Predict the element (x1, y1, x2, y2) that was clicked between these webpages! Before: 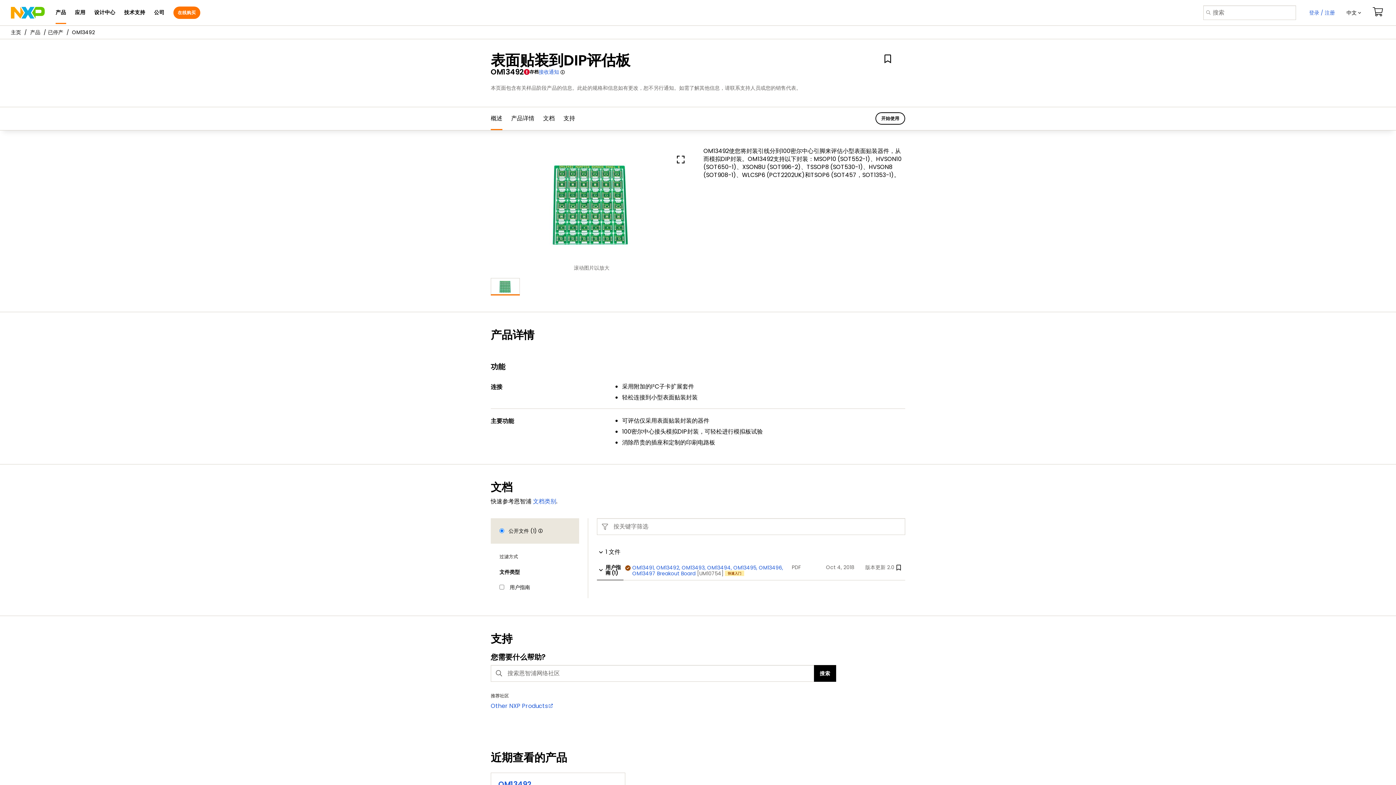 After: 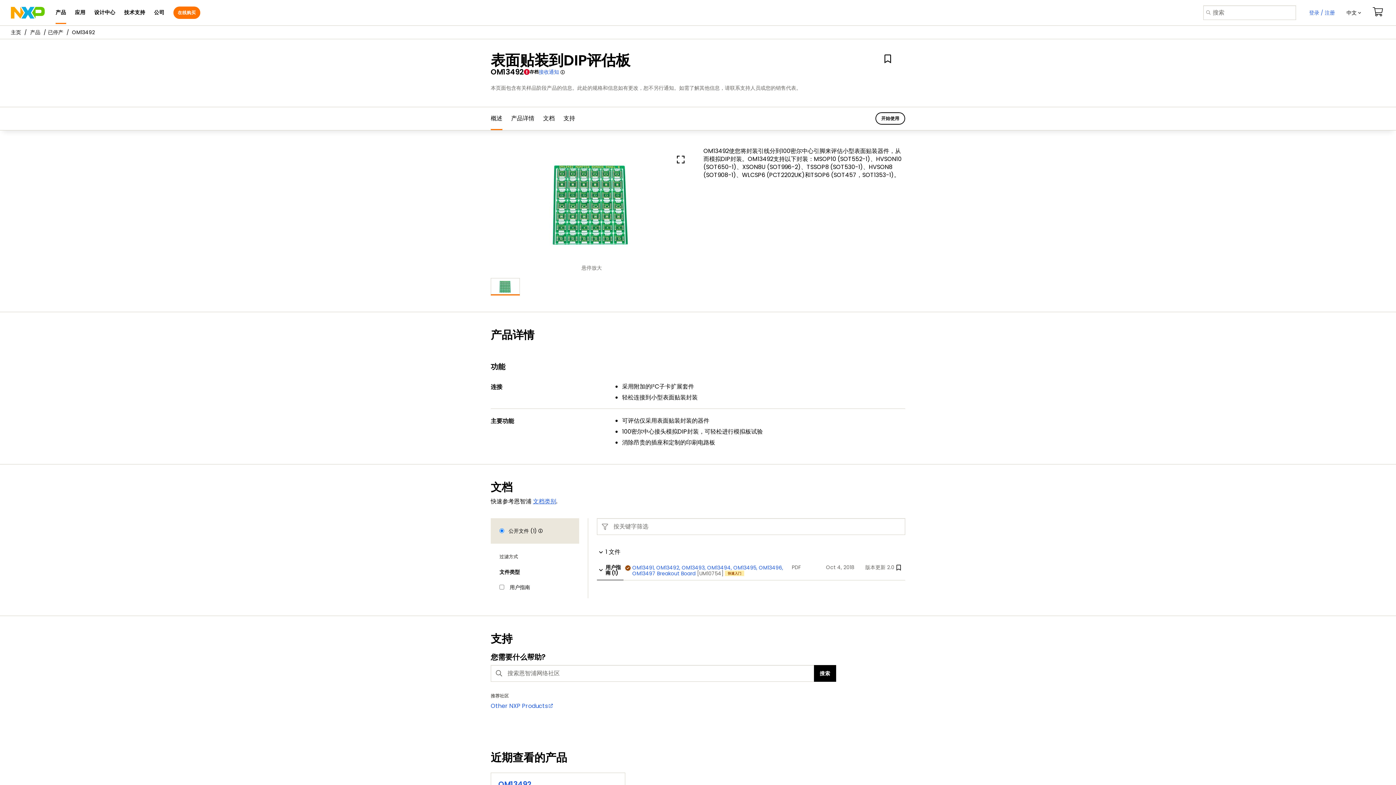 Action: label: 文档类别 bbox: (533, 497, 556, 505)